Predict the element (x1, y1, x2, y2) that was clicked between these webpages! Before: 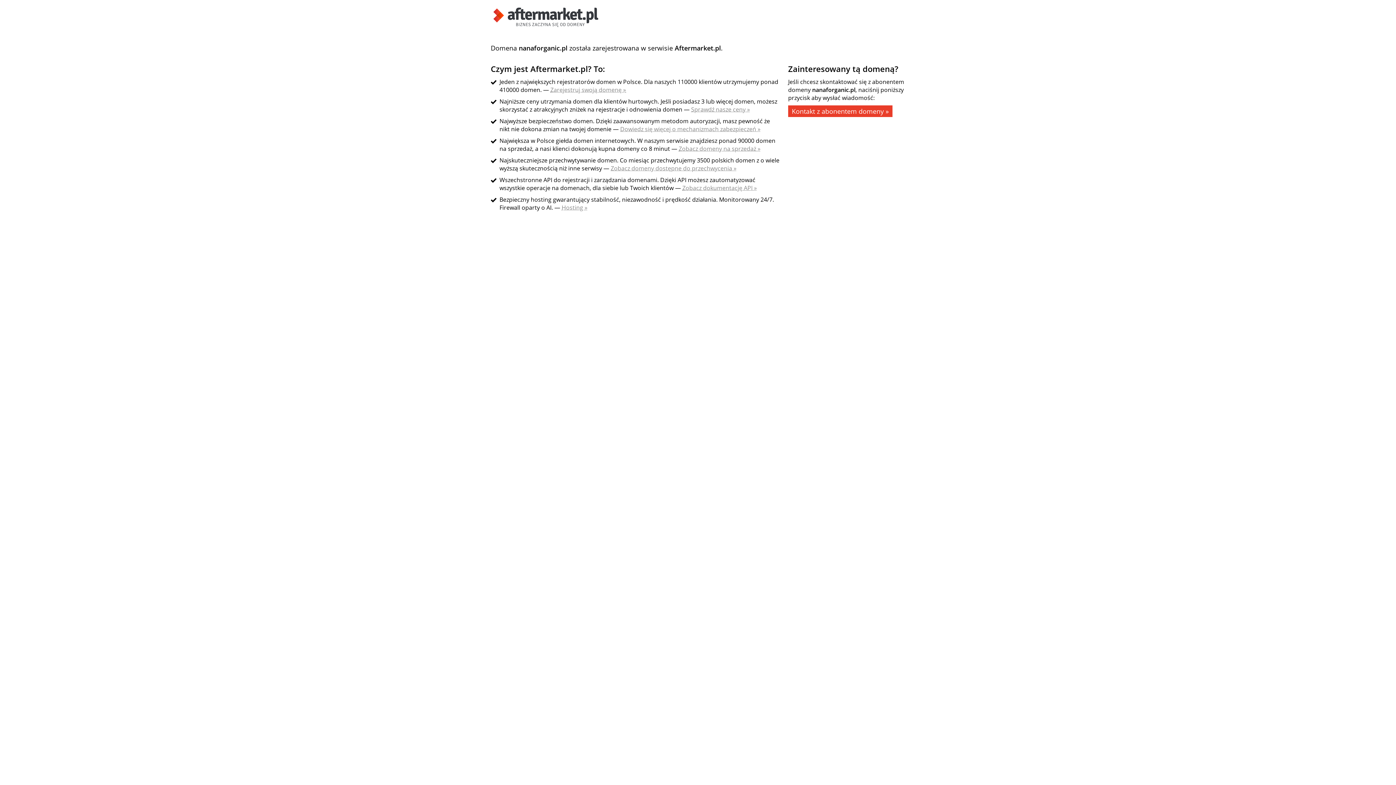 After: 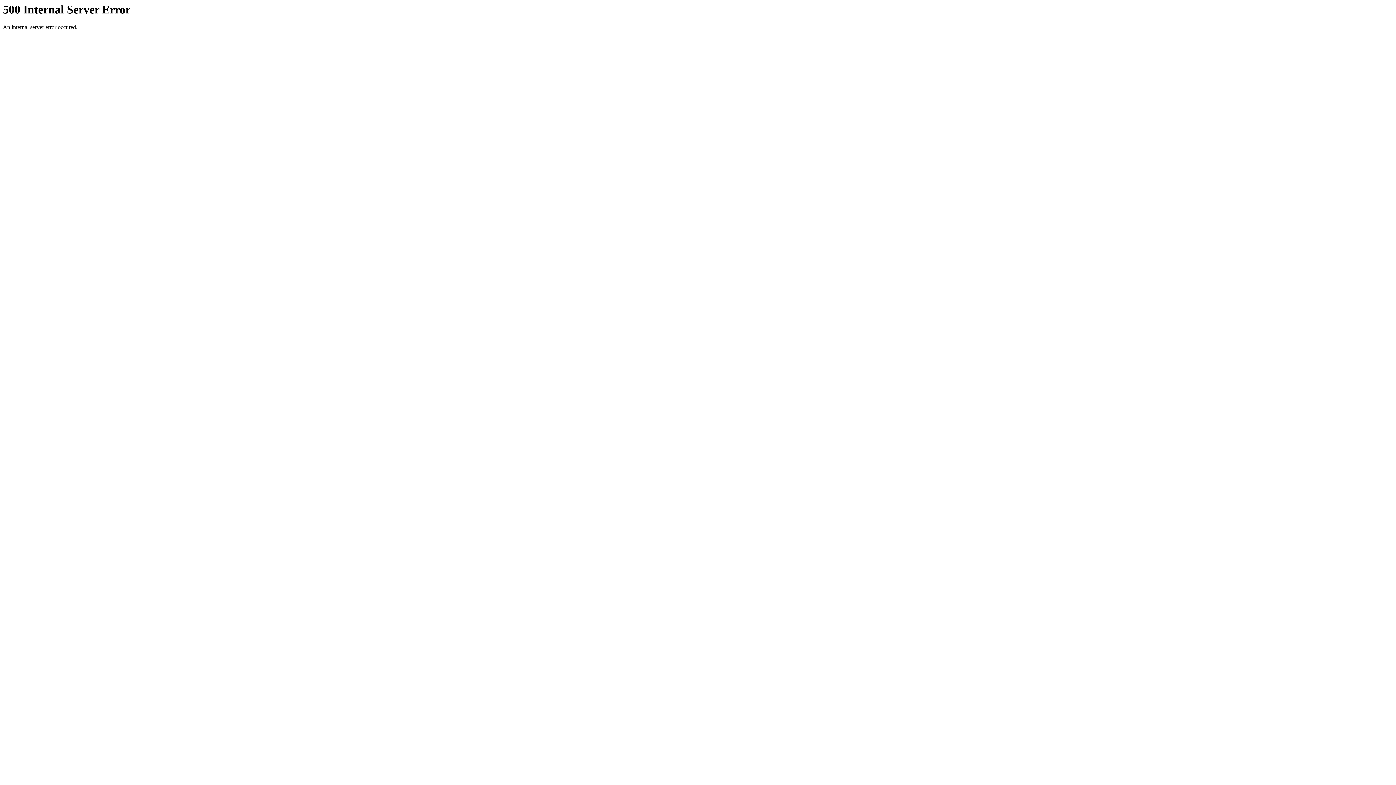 Action: label: Zobacz dokumentację API » bbox: (682, 184, 757, 192)